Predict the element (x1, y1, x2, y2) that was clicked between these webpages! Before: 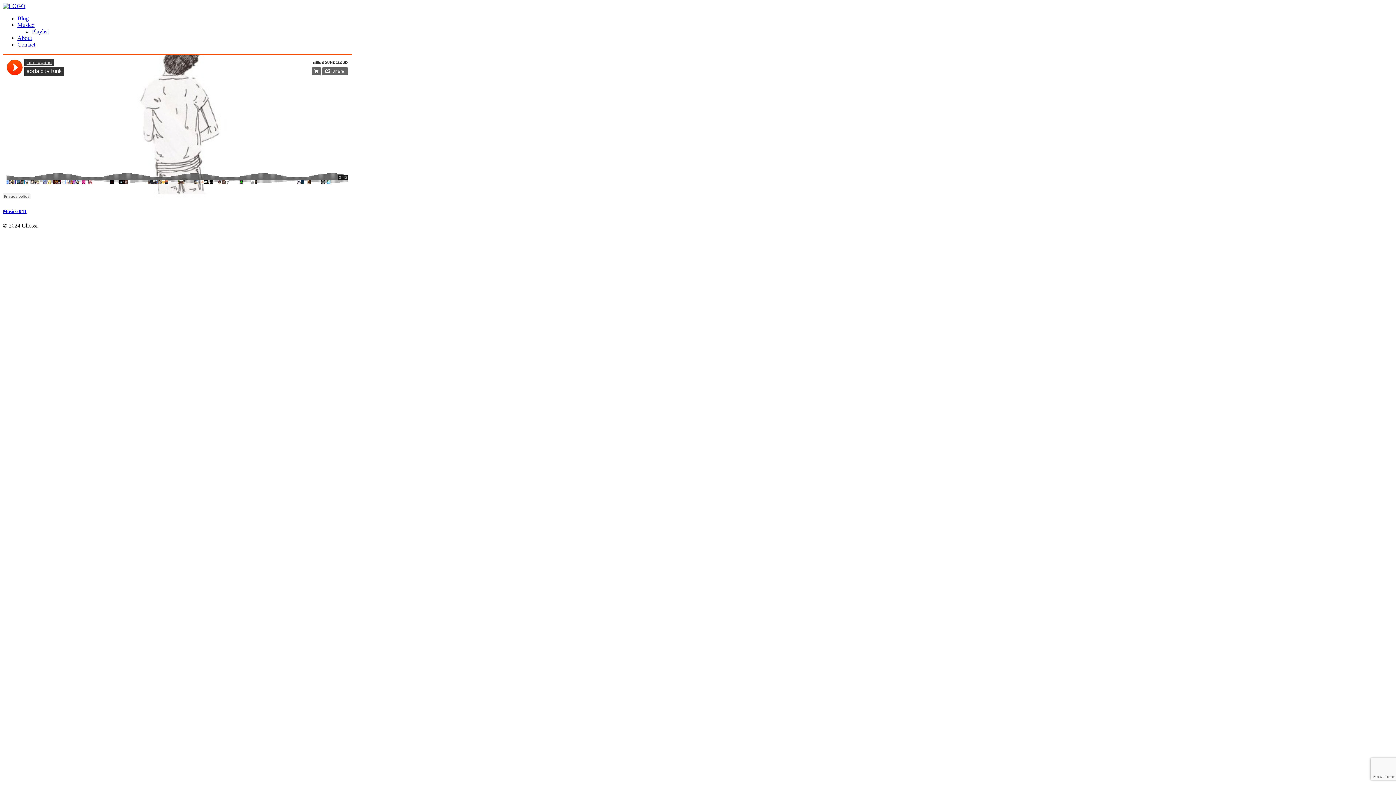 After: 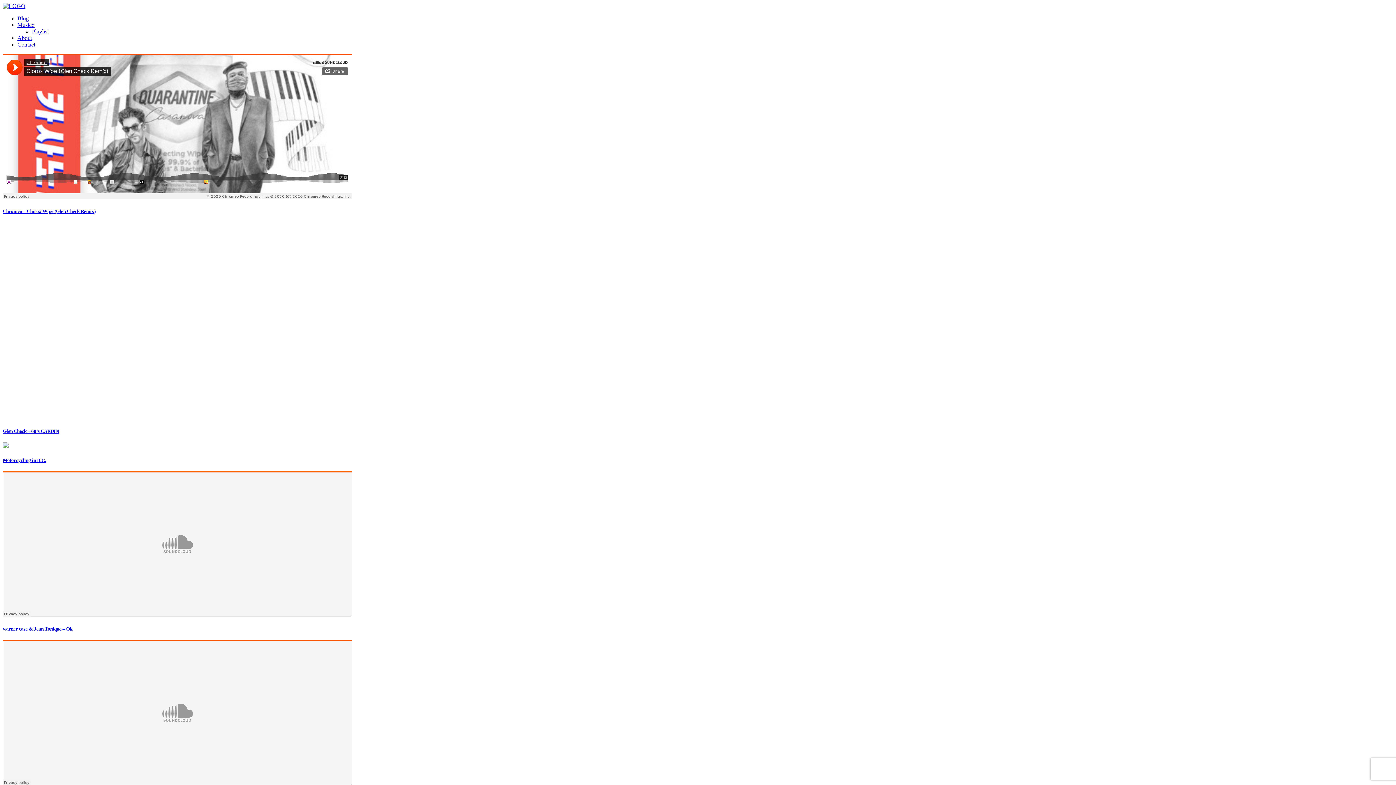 Action: bbox: (2, 2, 25, 9)